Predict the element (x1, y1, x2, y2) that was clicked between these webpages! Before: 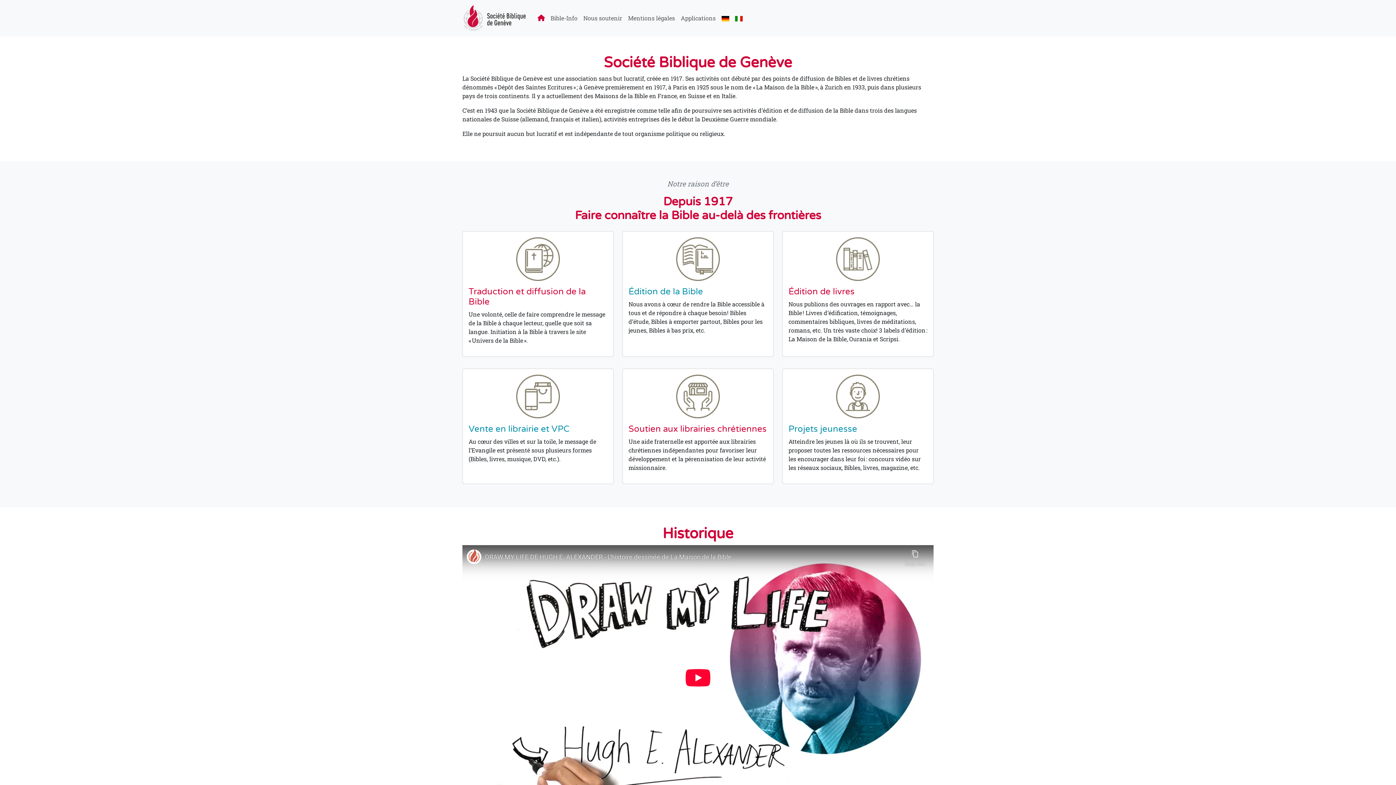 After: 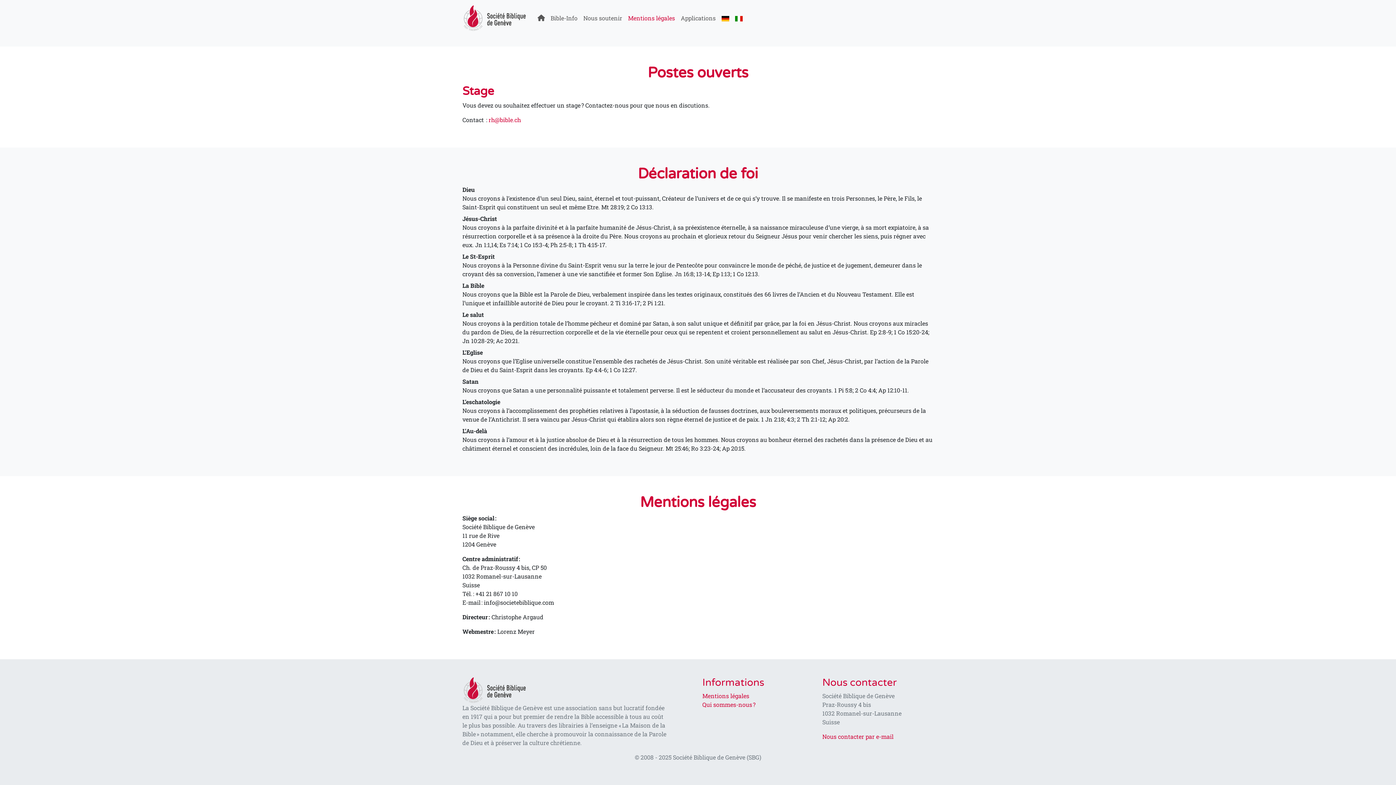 Action: bbox: (625, 10, 678, 25) label: Mentions légales